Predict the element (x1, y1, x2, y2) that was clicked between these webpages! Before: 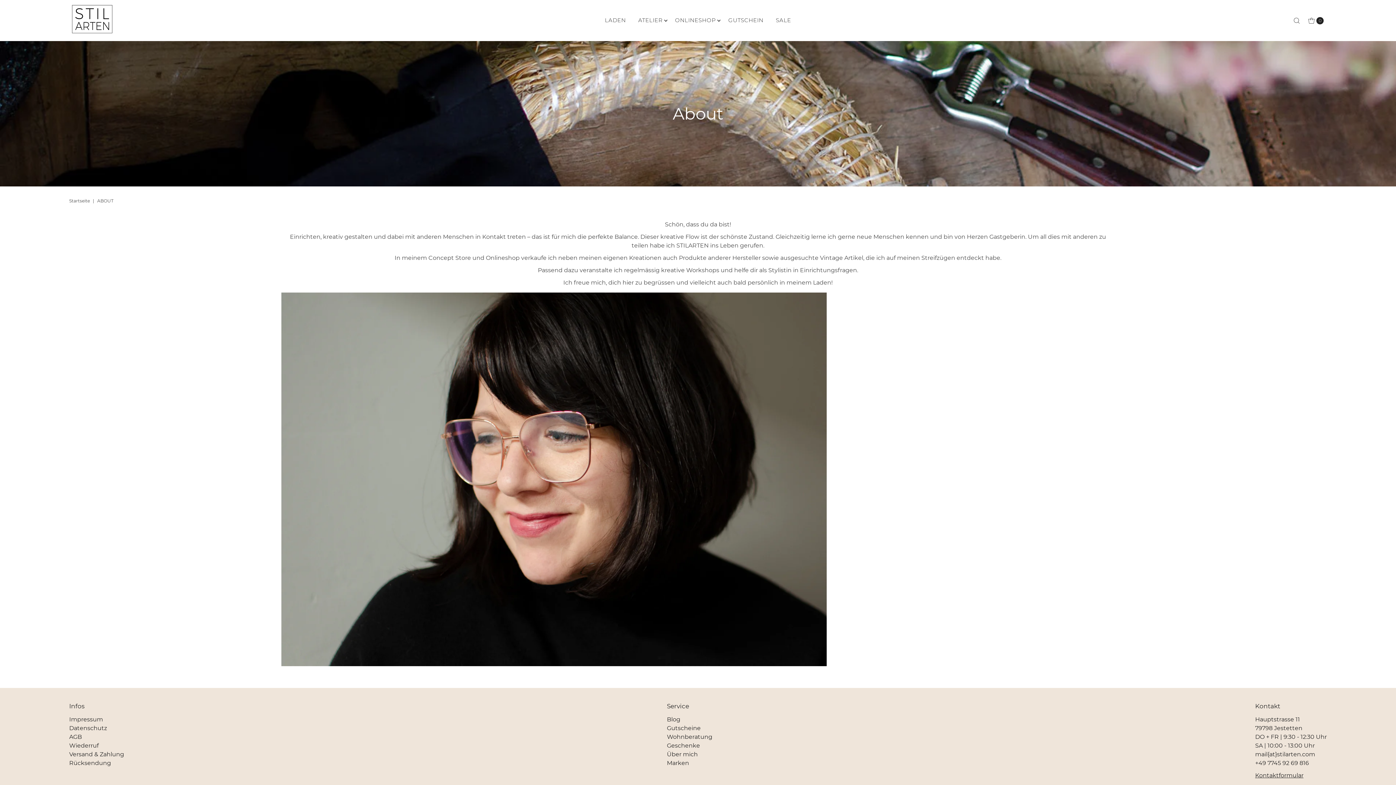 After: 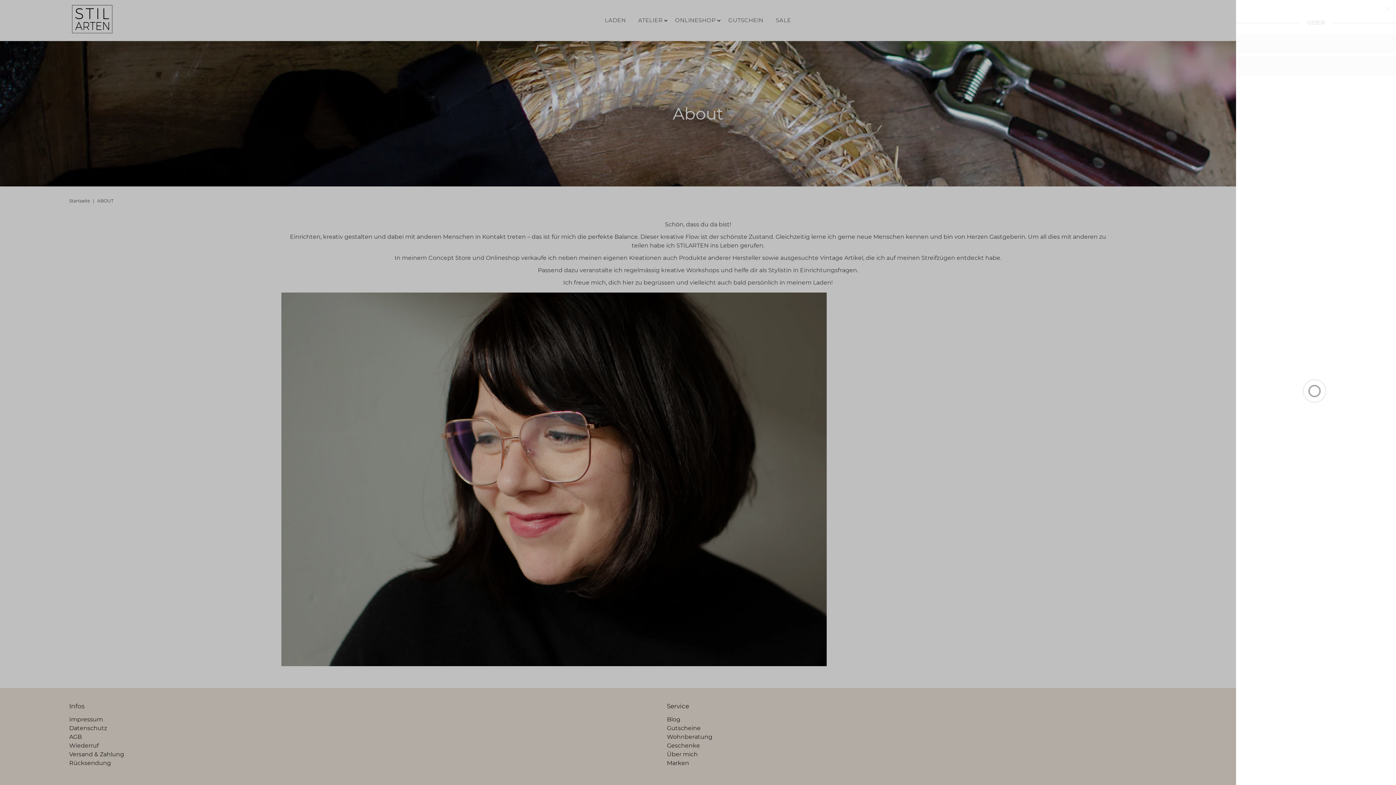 Action: bbox: (1305, 11, 1325, 29) label: Open cart